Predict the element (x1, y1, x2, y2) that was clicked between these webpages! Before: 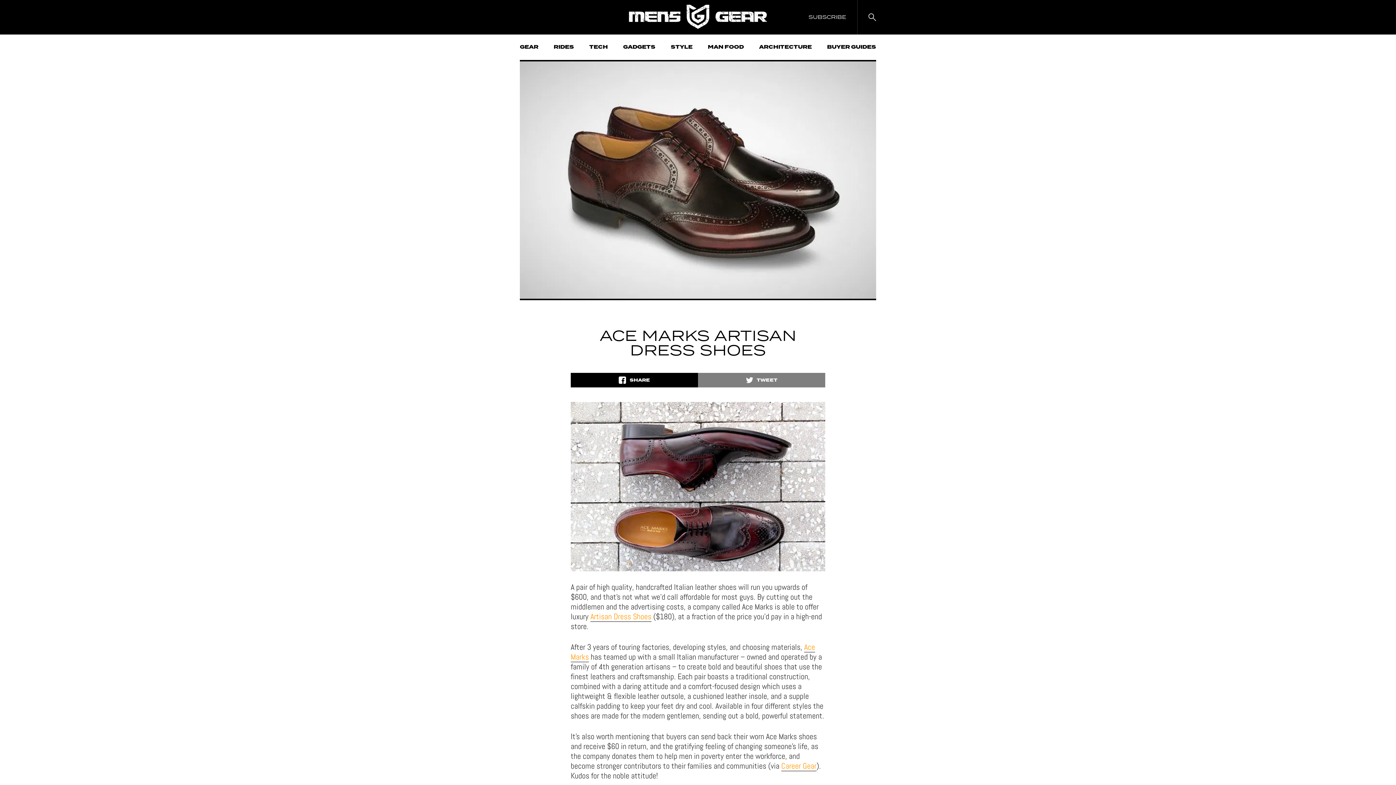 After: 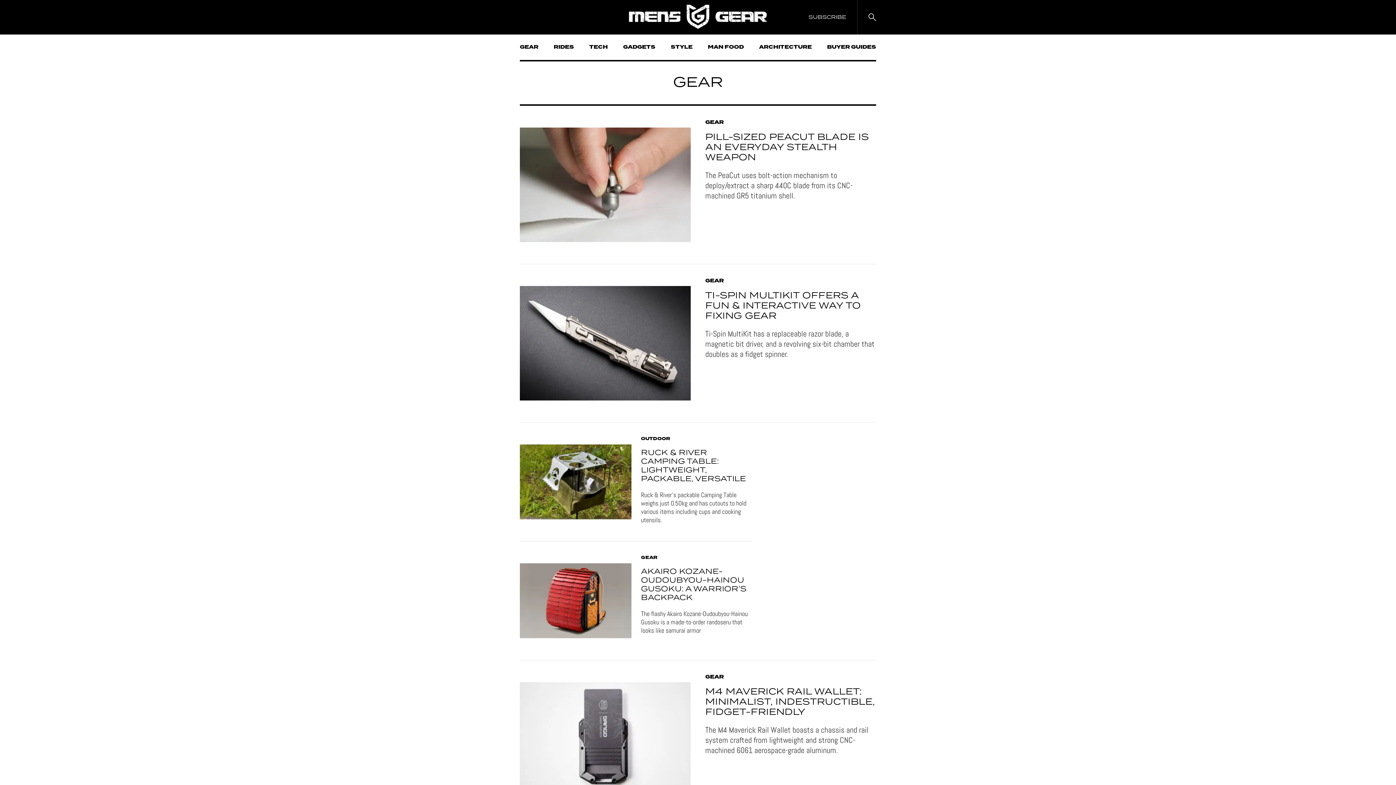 Action: label: GEAR bbox: (520, 34, 538, 60)